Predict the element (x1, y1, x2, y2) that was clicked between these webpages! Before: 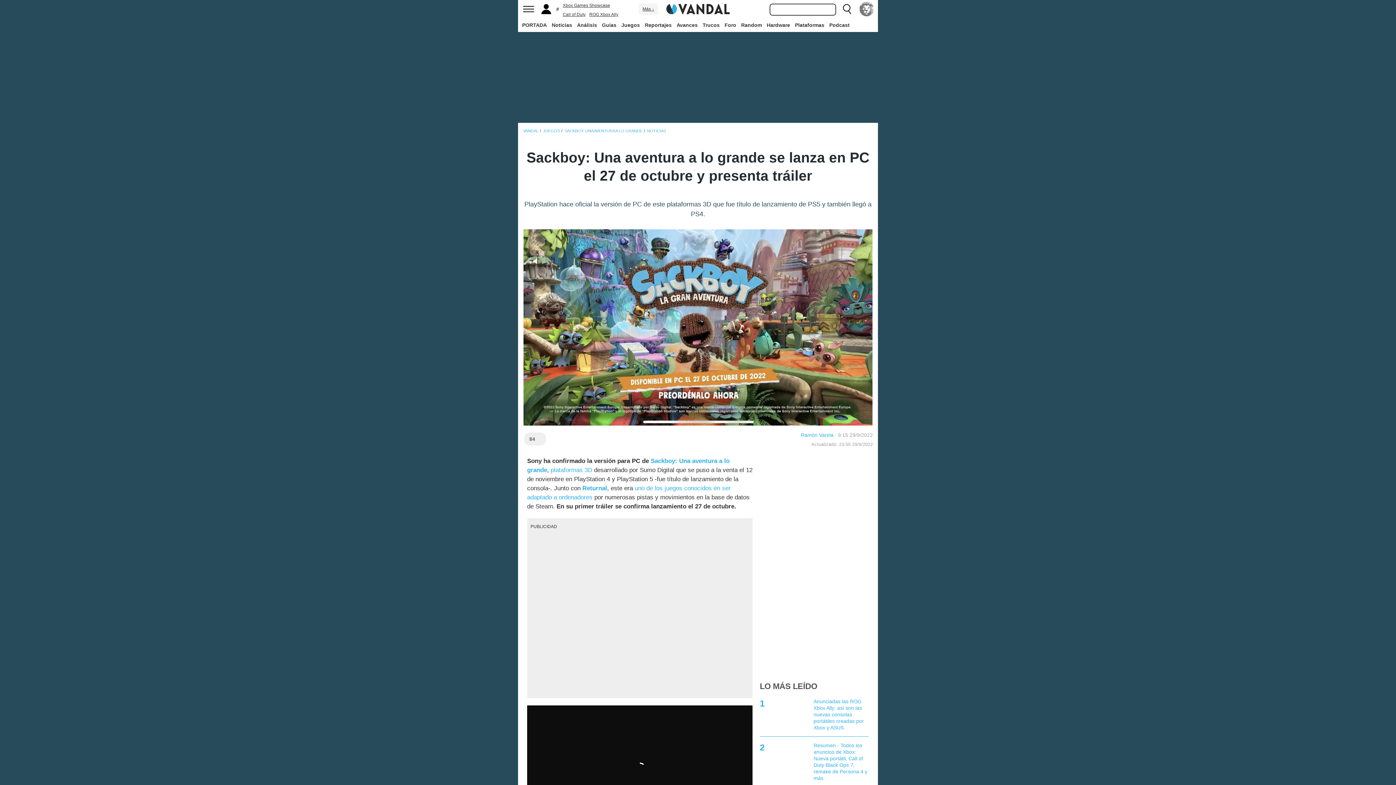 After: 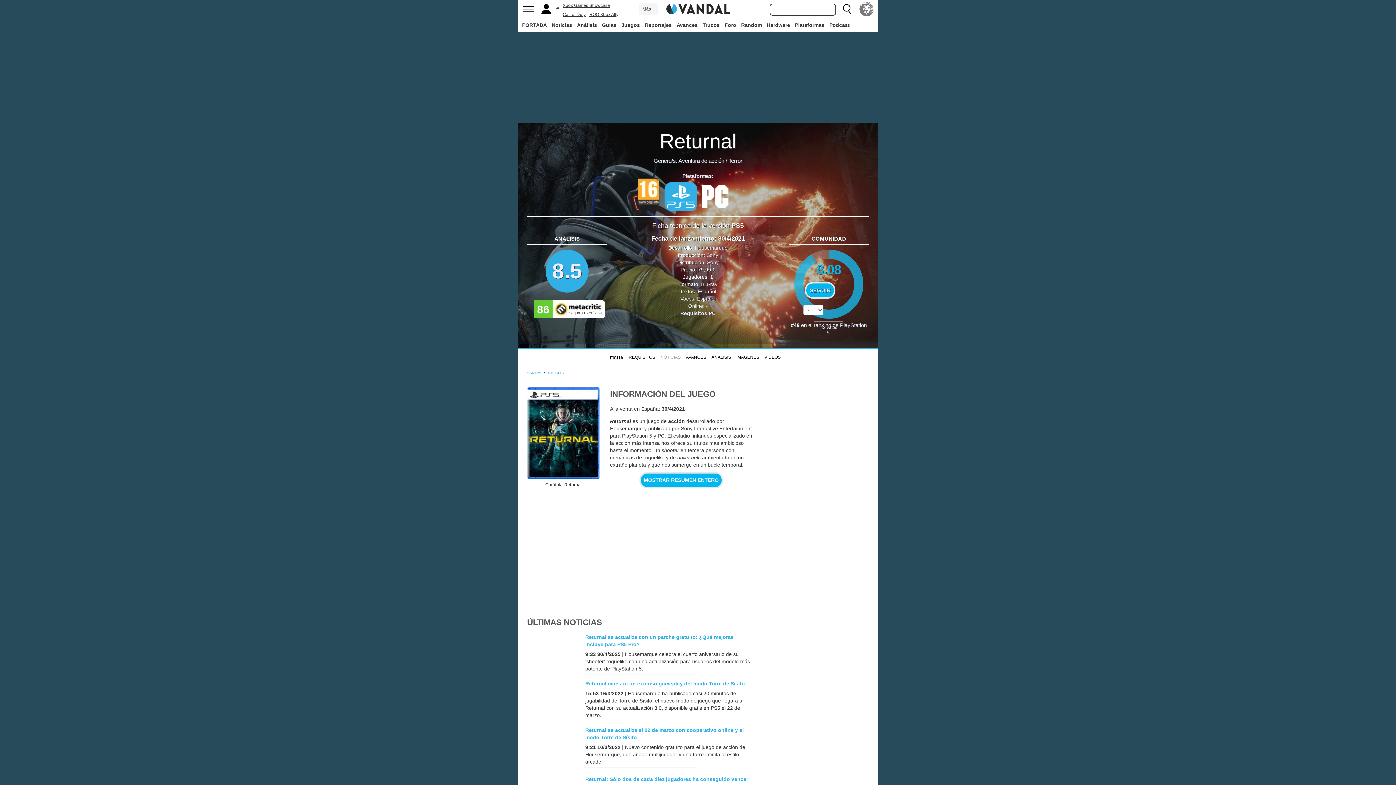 Action: bbox: (582, 485, 607, 492) label: Returnal